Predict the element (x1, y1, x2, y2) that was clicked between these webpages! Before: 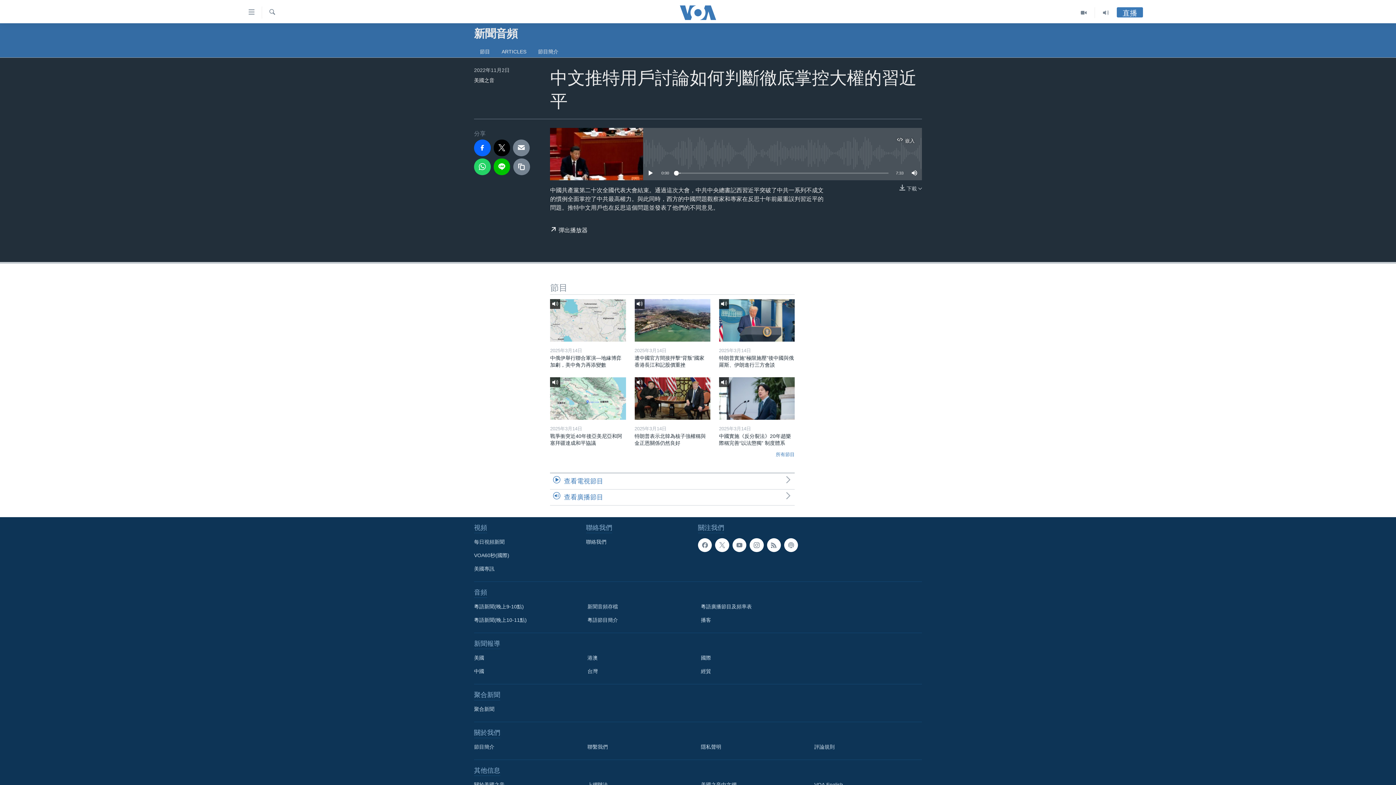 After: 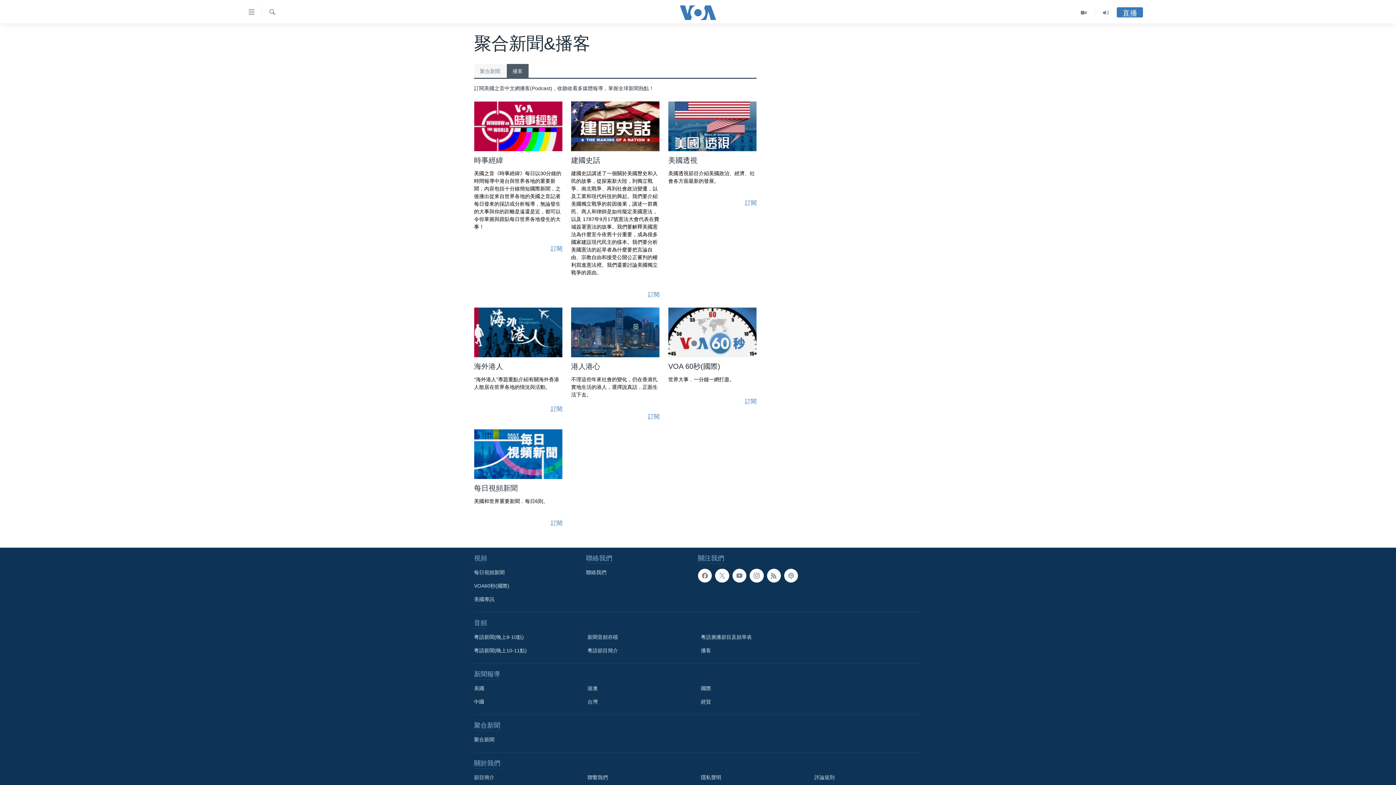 Action: bbox: (784, 538, 798, 552)